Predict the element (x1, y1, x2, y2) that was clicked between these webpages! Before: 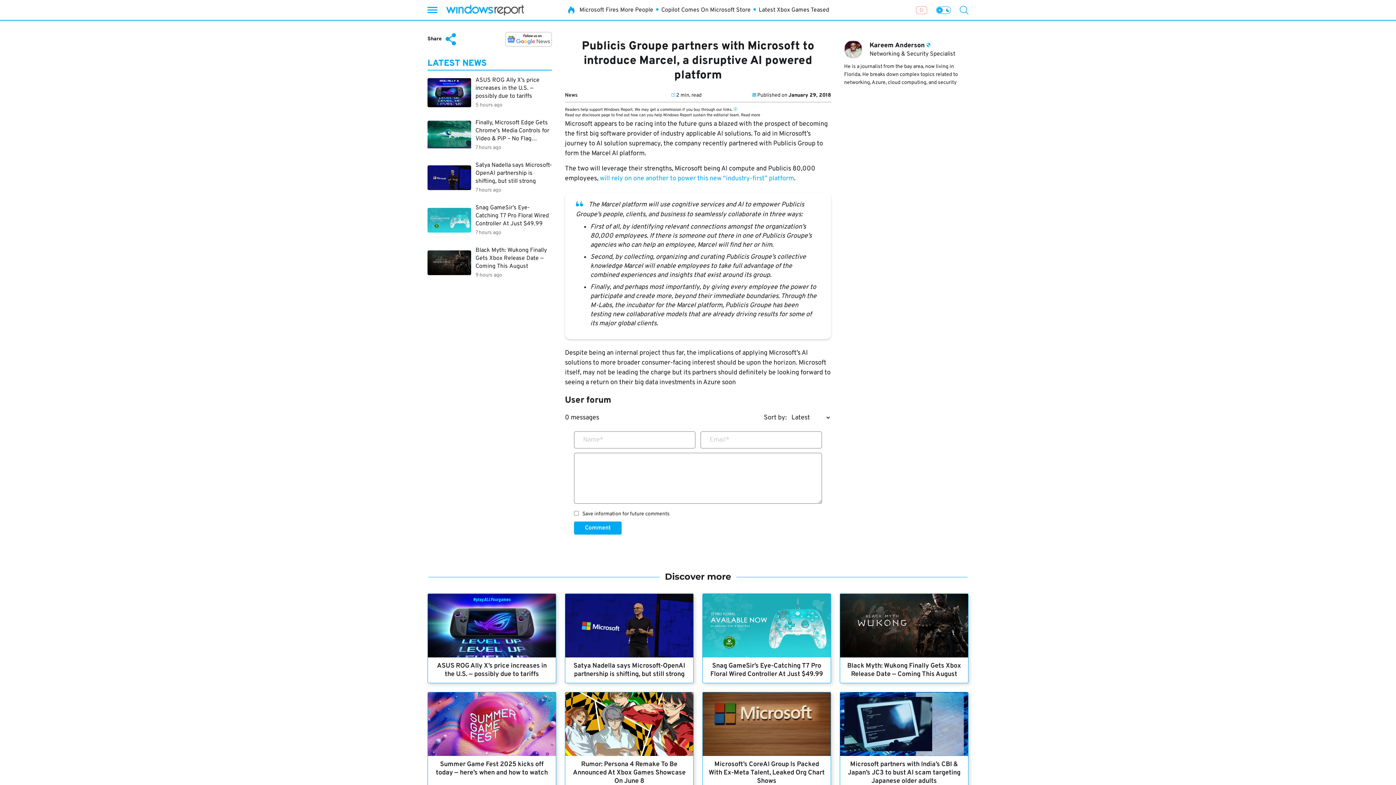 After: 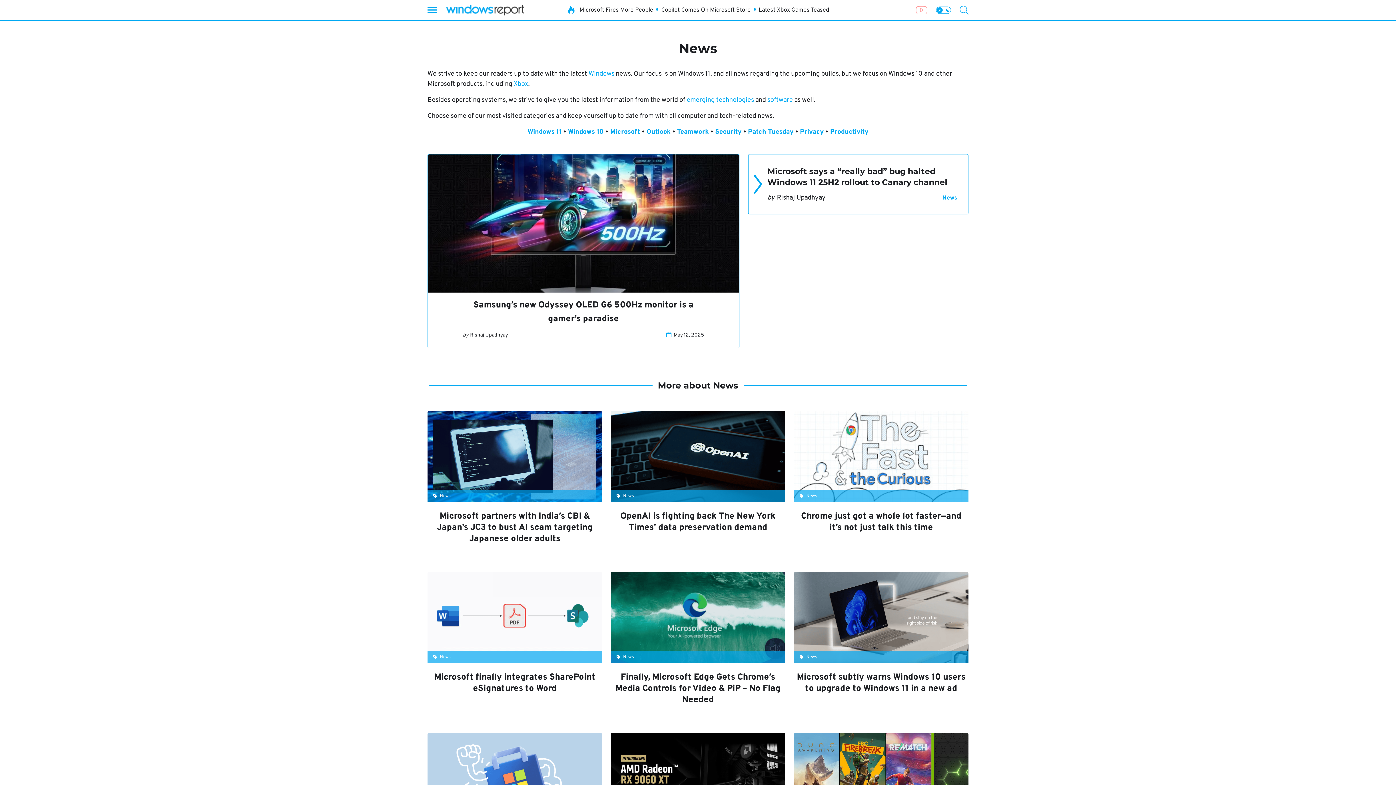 Action: label: News bbox: (565, 92, 577, 98)